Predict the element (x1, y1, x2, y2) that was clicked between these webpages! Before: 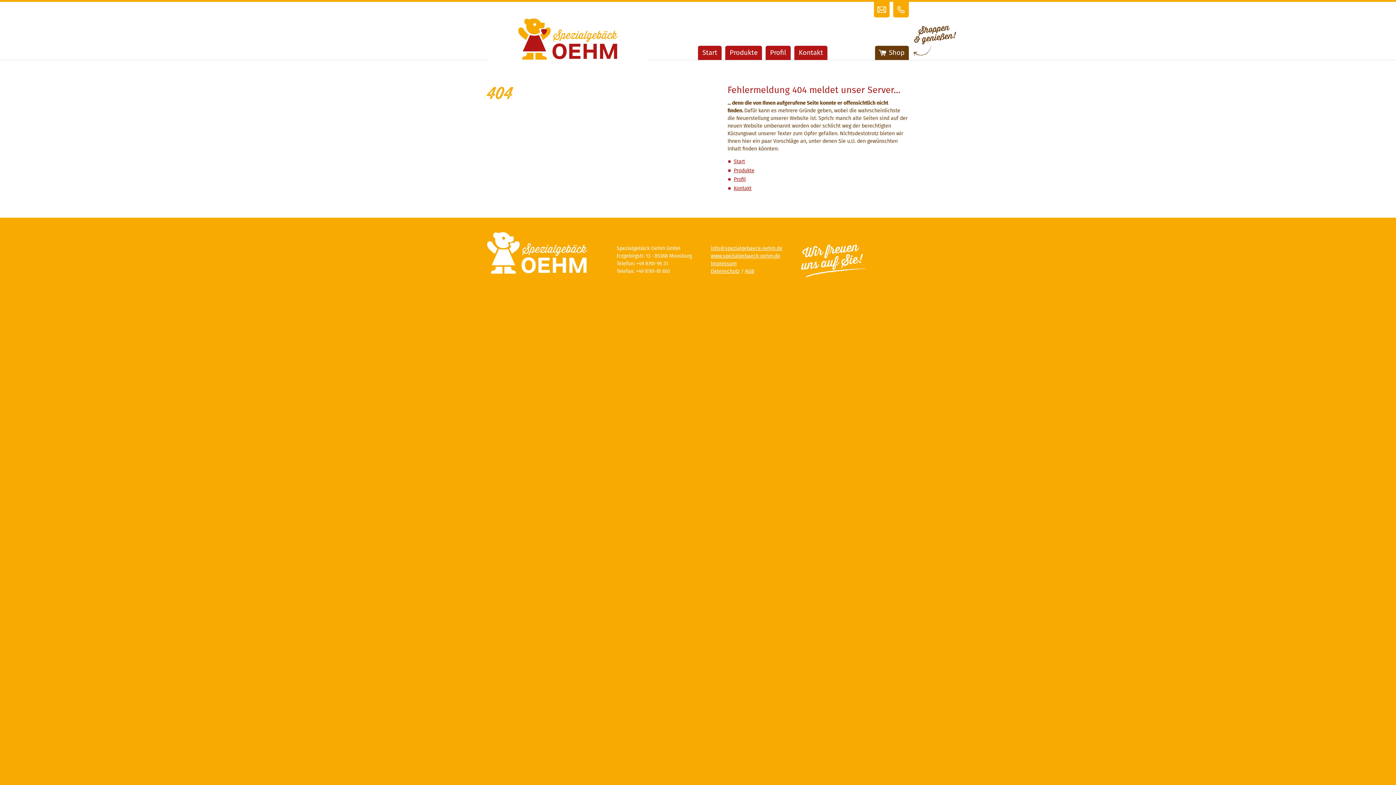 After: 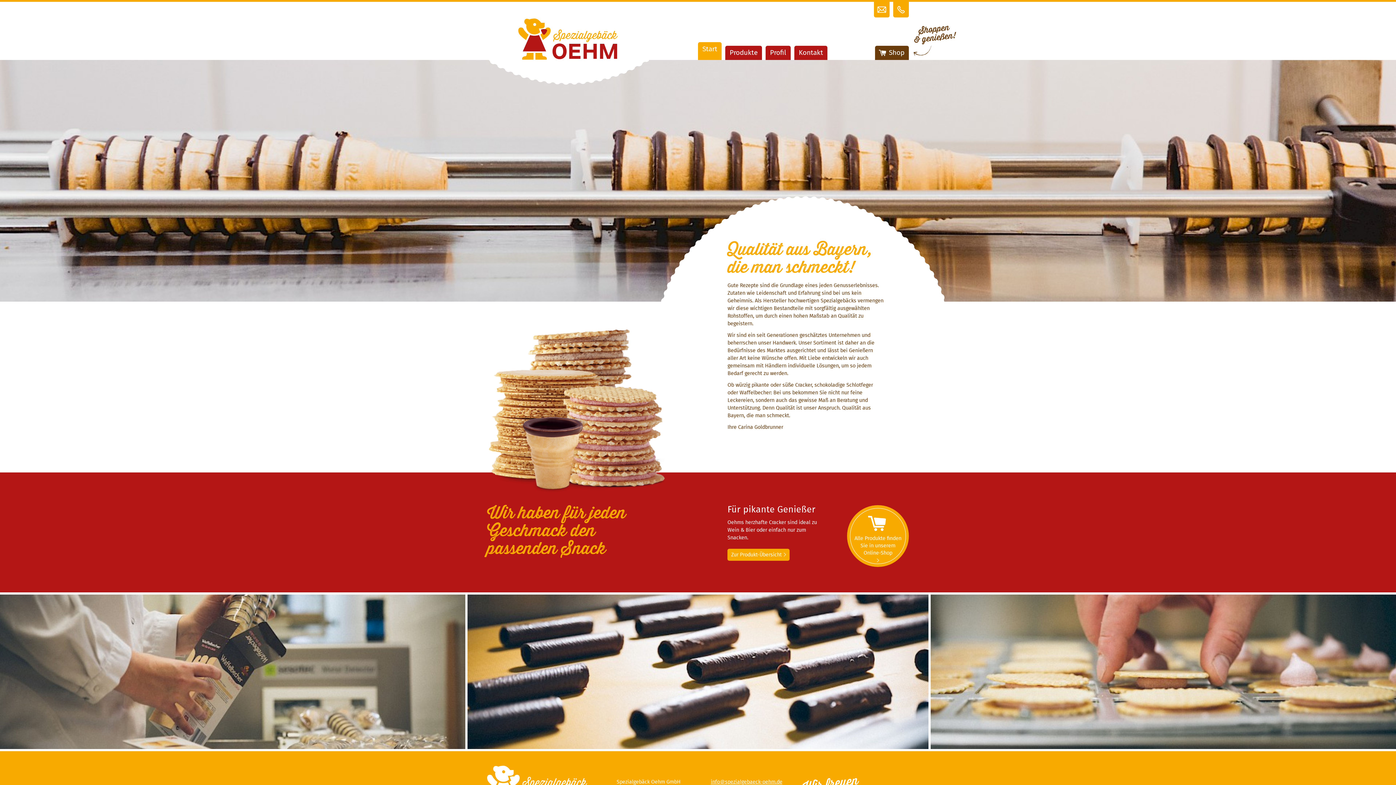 Action: label: www.spezialgebaeck-oehm.de bbox: (710, 253, 780, 258)